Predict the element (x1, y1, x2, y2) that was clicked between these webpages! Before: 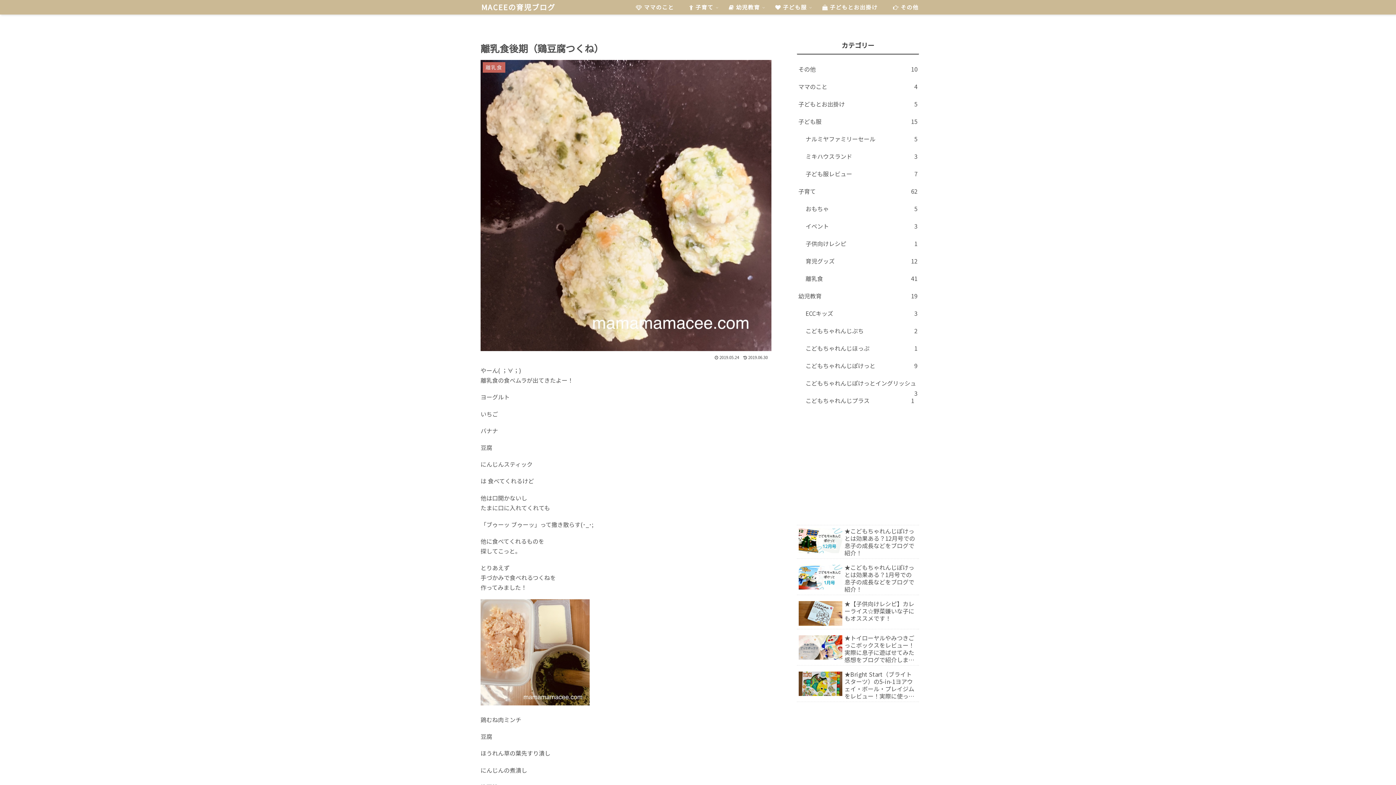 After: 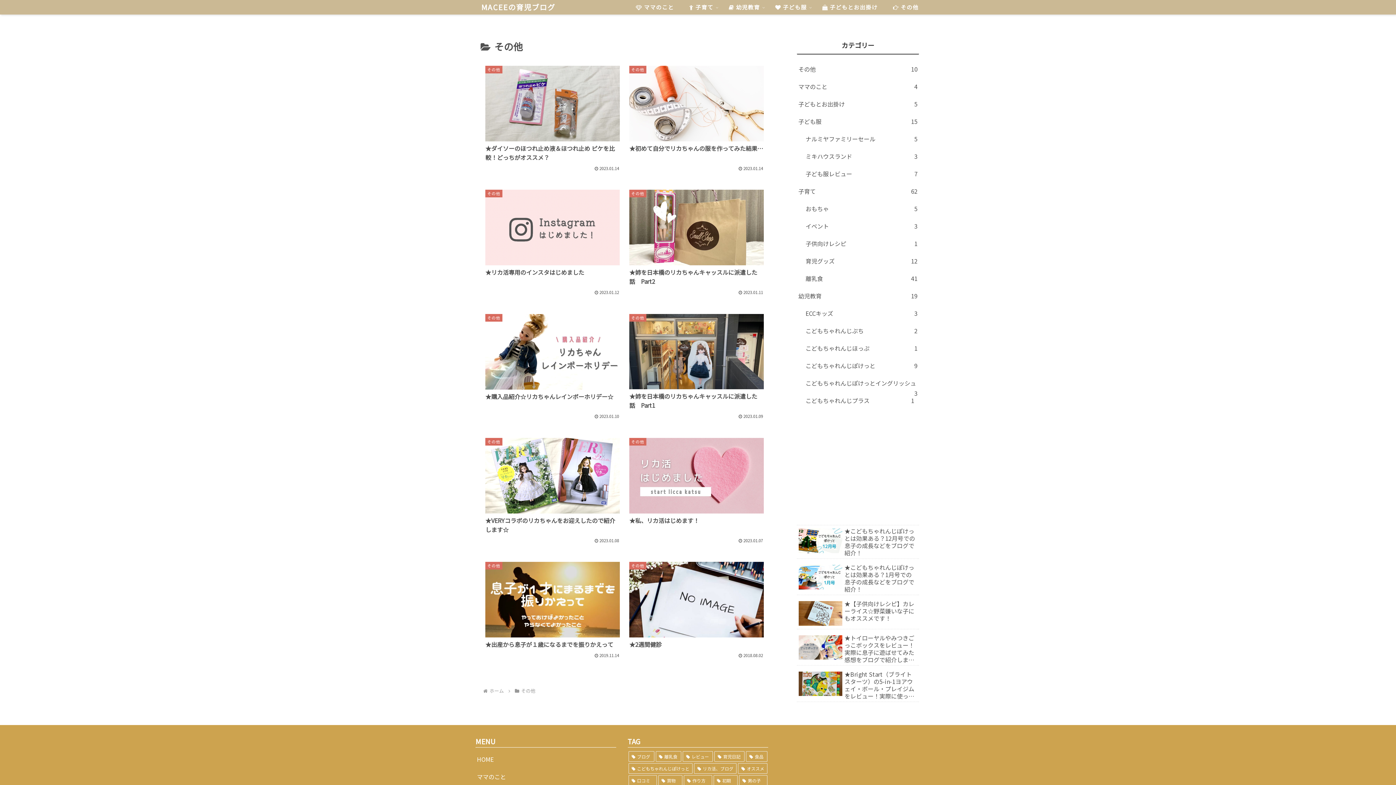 Action: bbox: (885, 0, 926, 14) label:  その他